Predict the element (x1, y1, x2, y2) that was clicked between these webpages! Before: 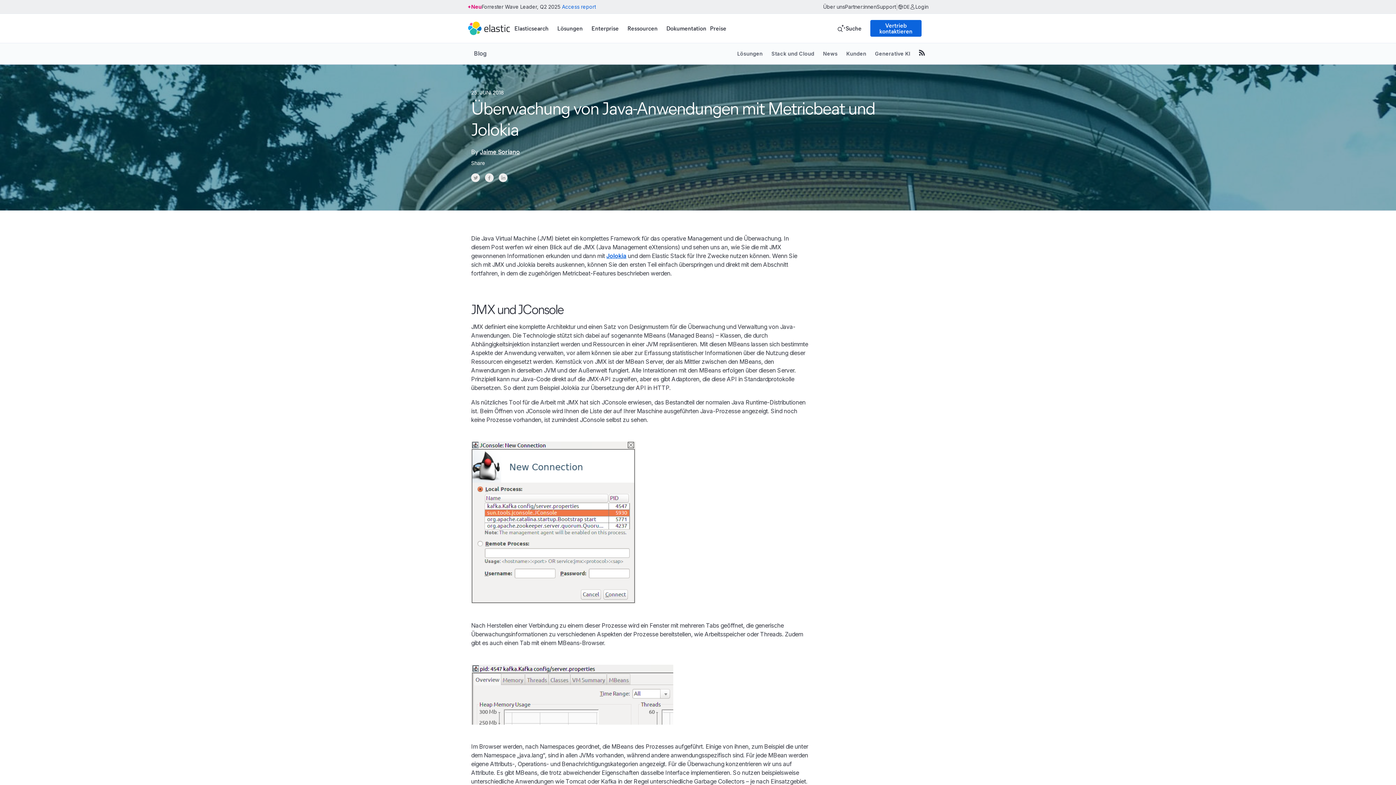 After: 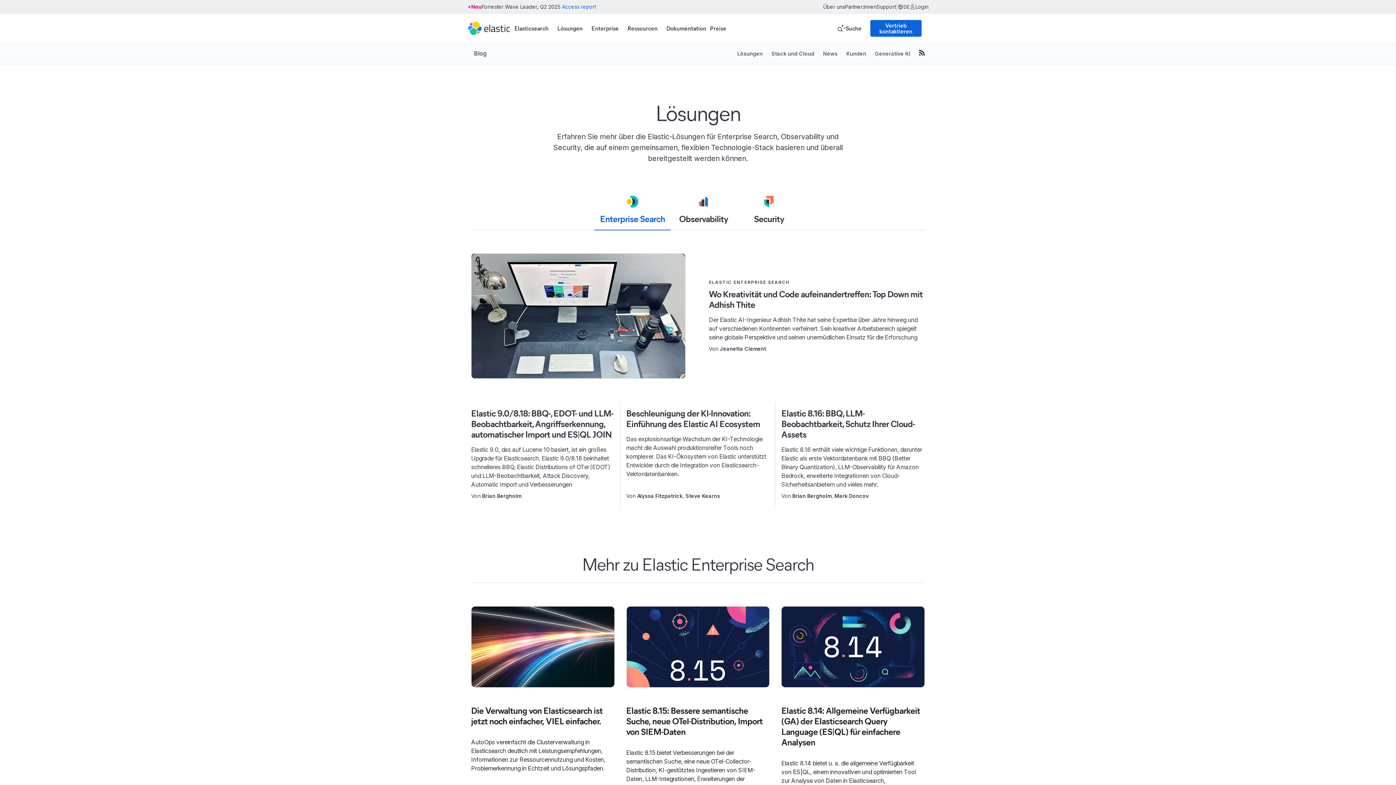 Action: bbox: (737, 50, 762, 56) label: Lösungen